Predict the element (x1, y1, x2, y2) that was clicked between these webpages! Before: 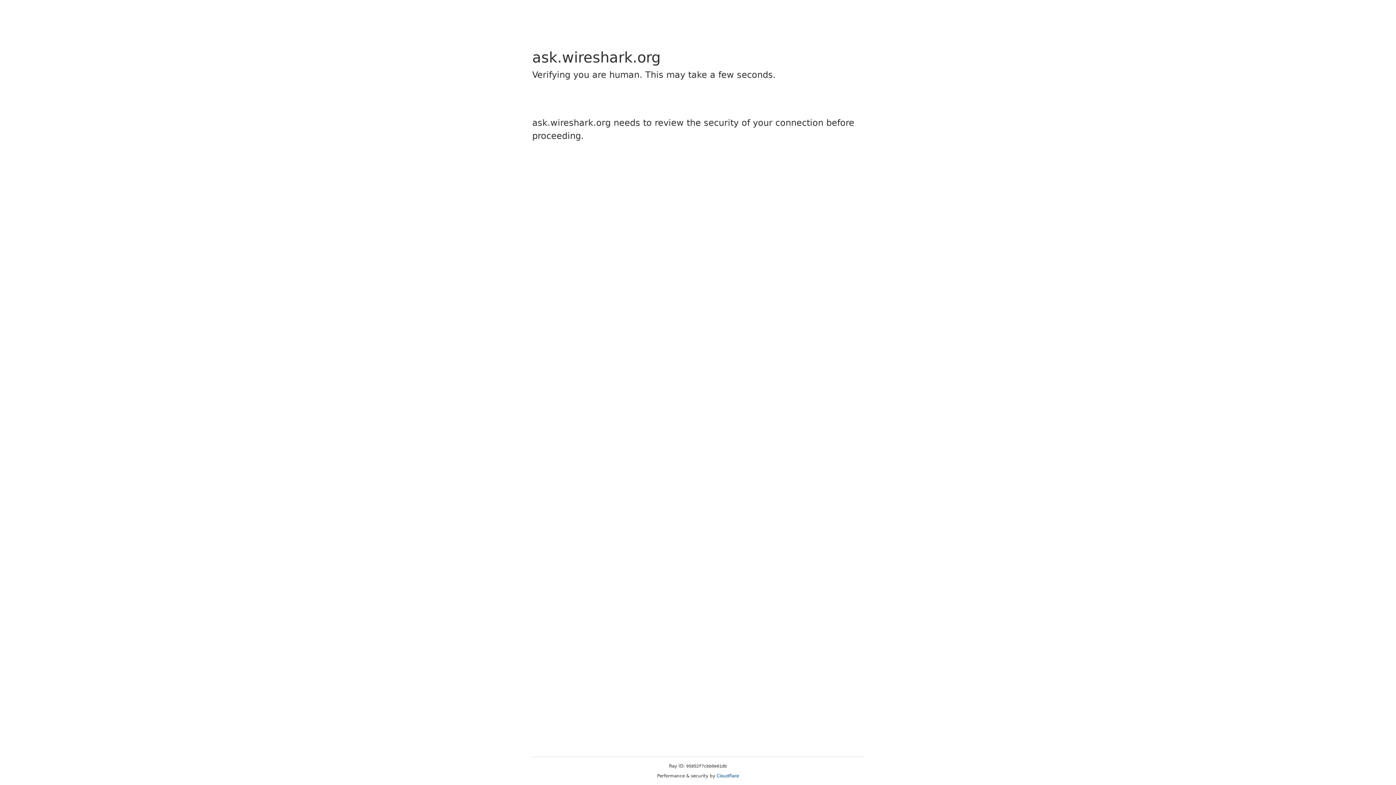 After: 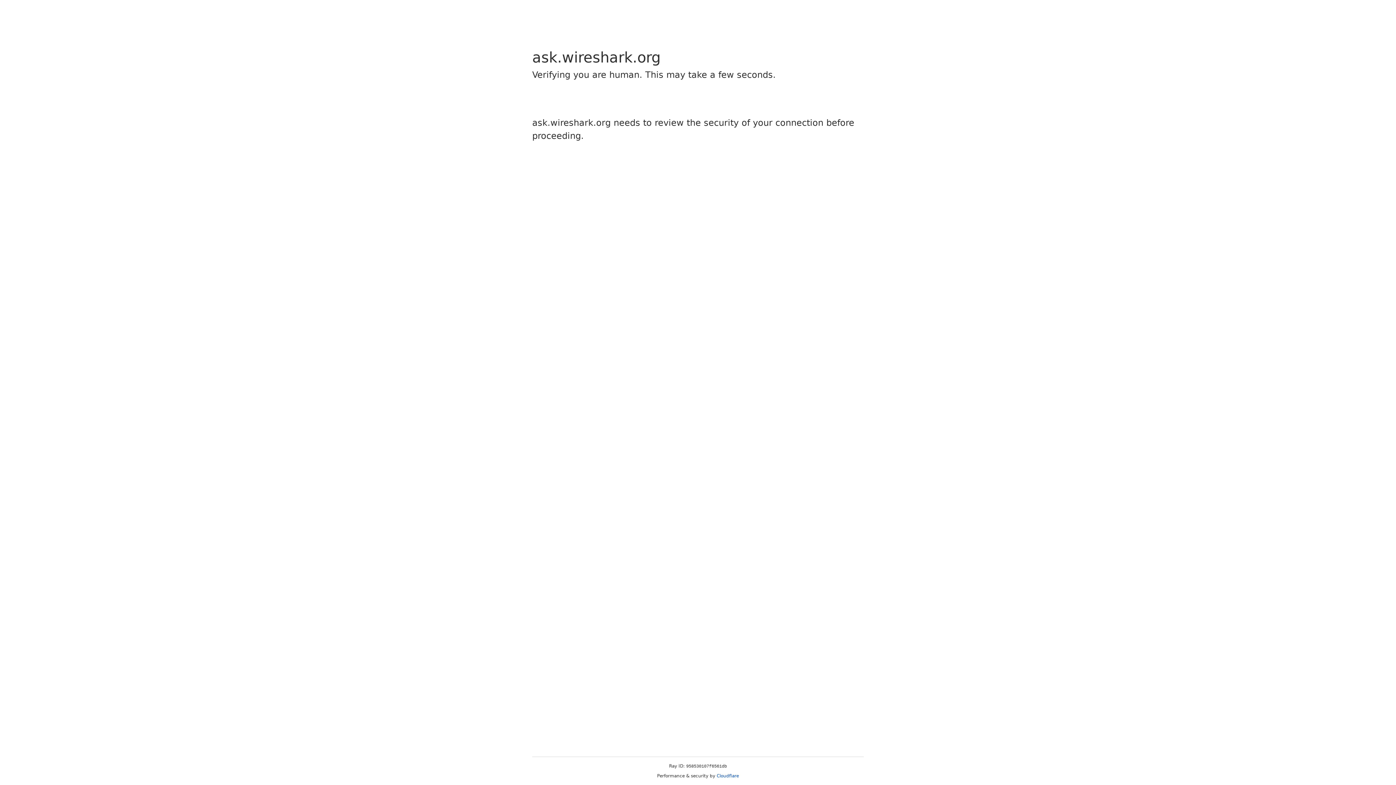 Action: label: Cloudflare bbox: (716, 773, 739, 778)